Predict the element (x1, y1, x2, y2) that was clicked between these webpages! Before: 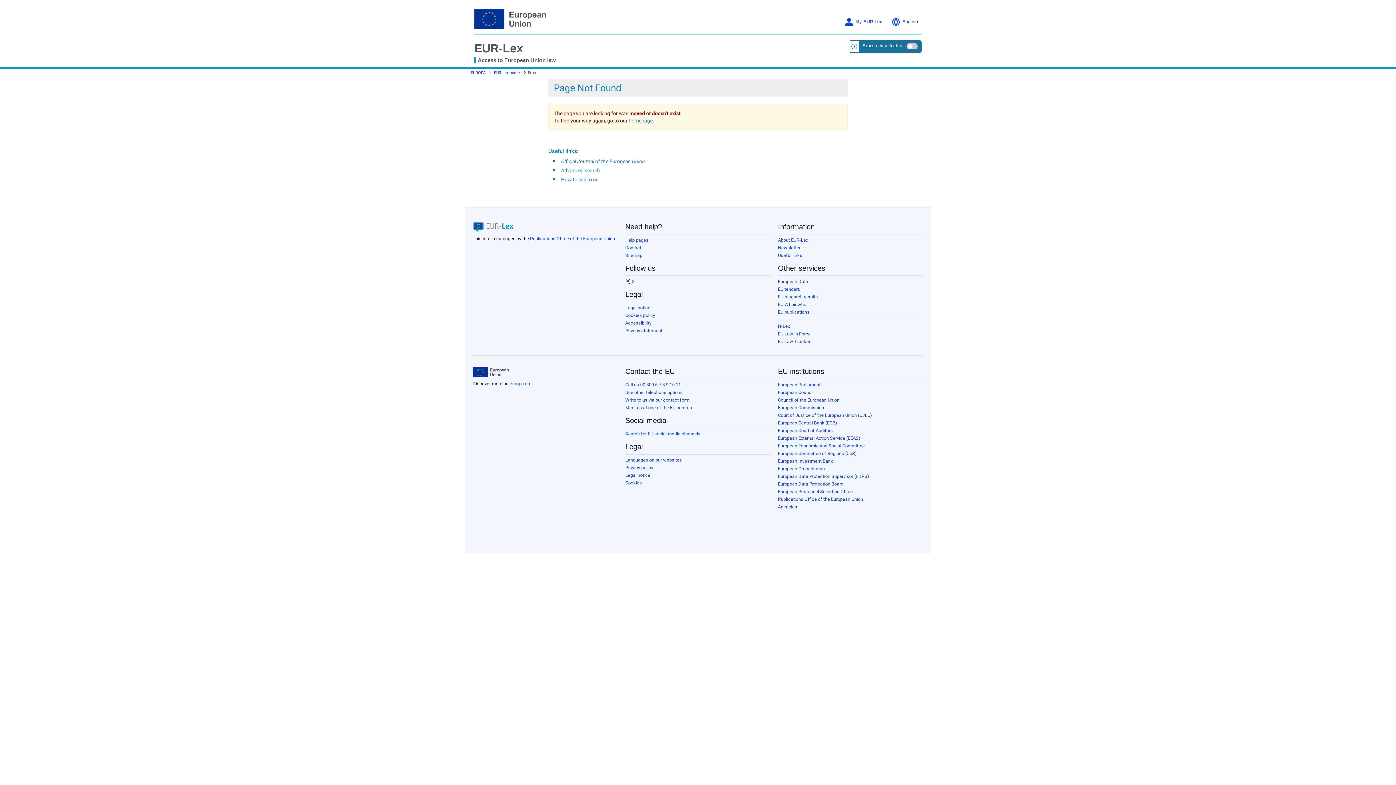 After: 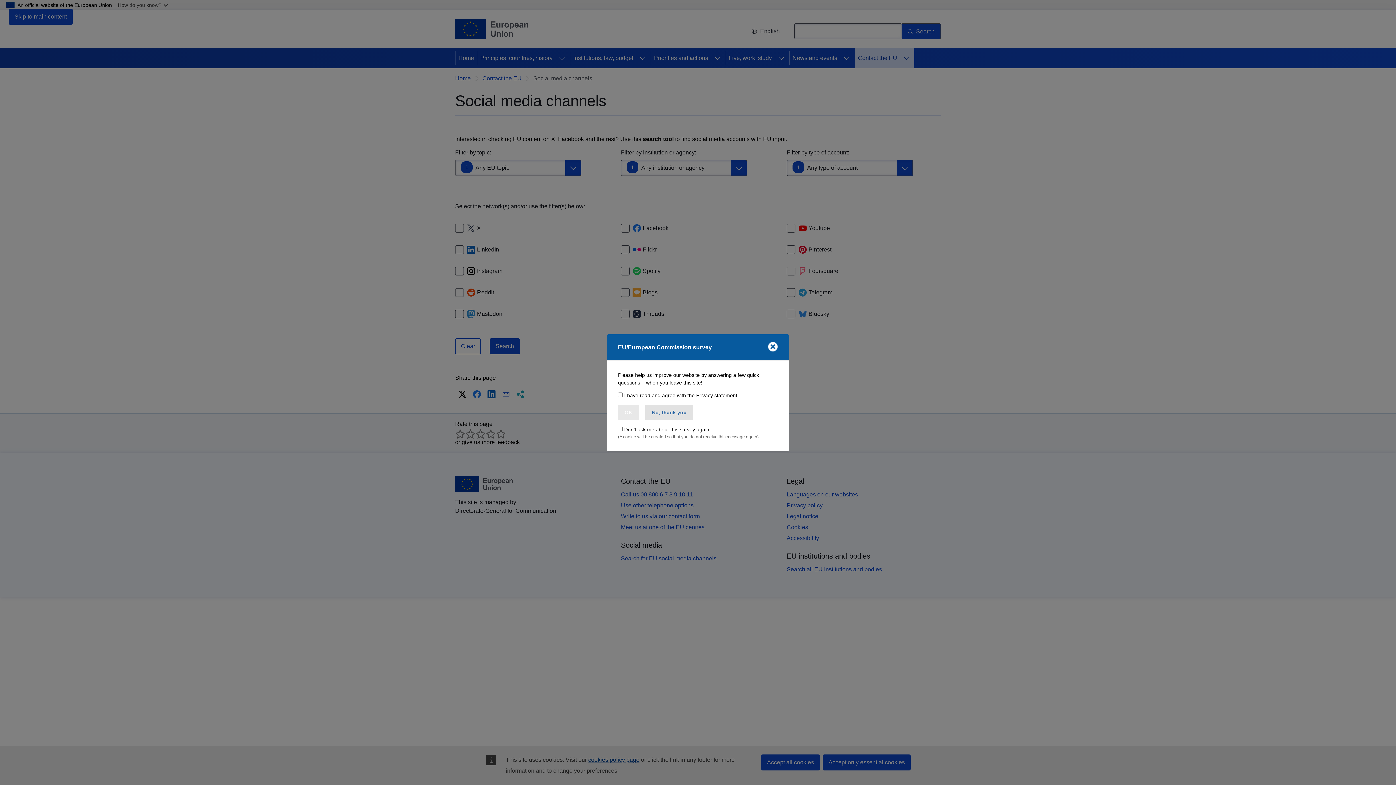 Action: bbox: (625, 431, 700, 436) label: Search for EU social media channels